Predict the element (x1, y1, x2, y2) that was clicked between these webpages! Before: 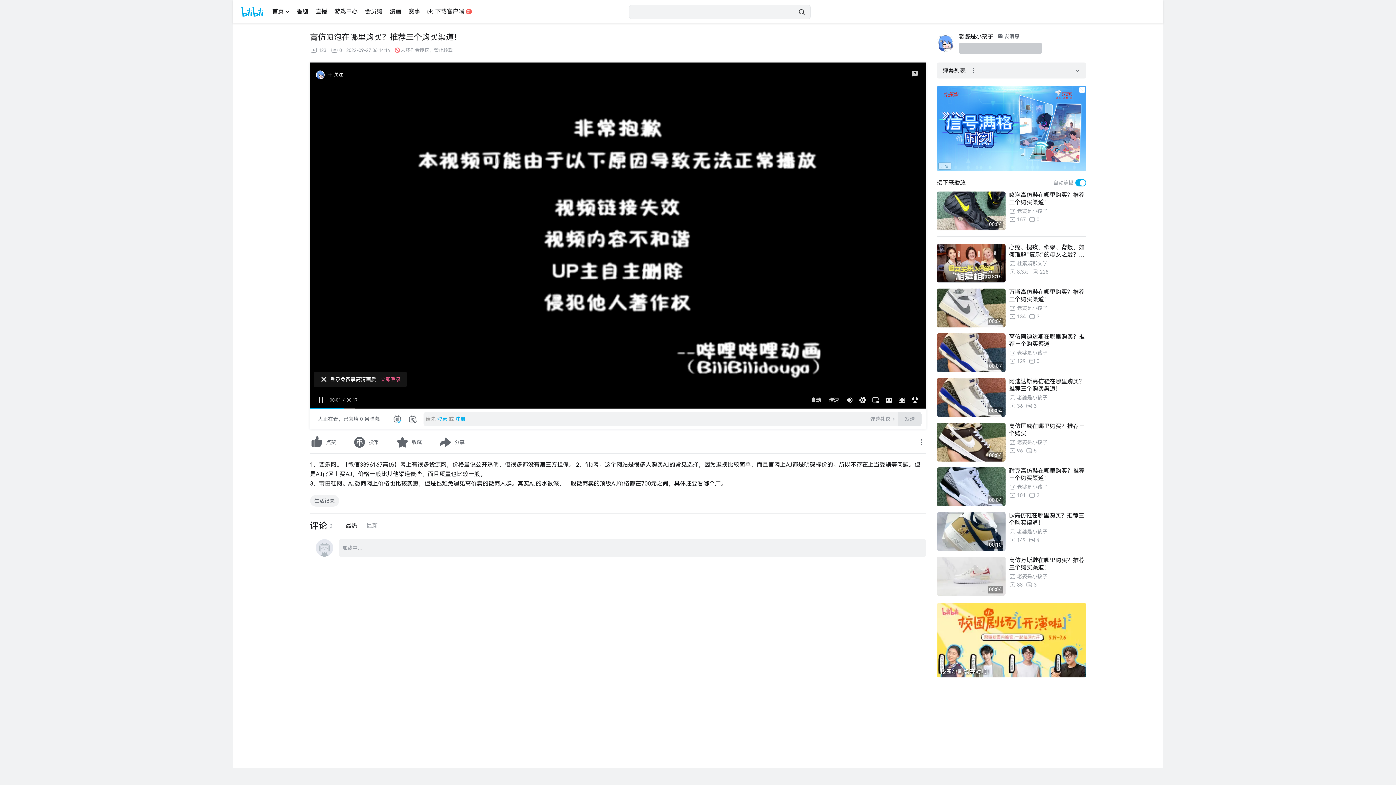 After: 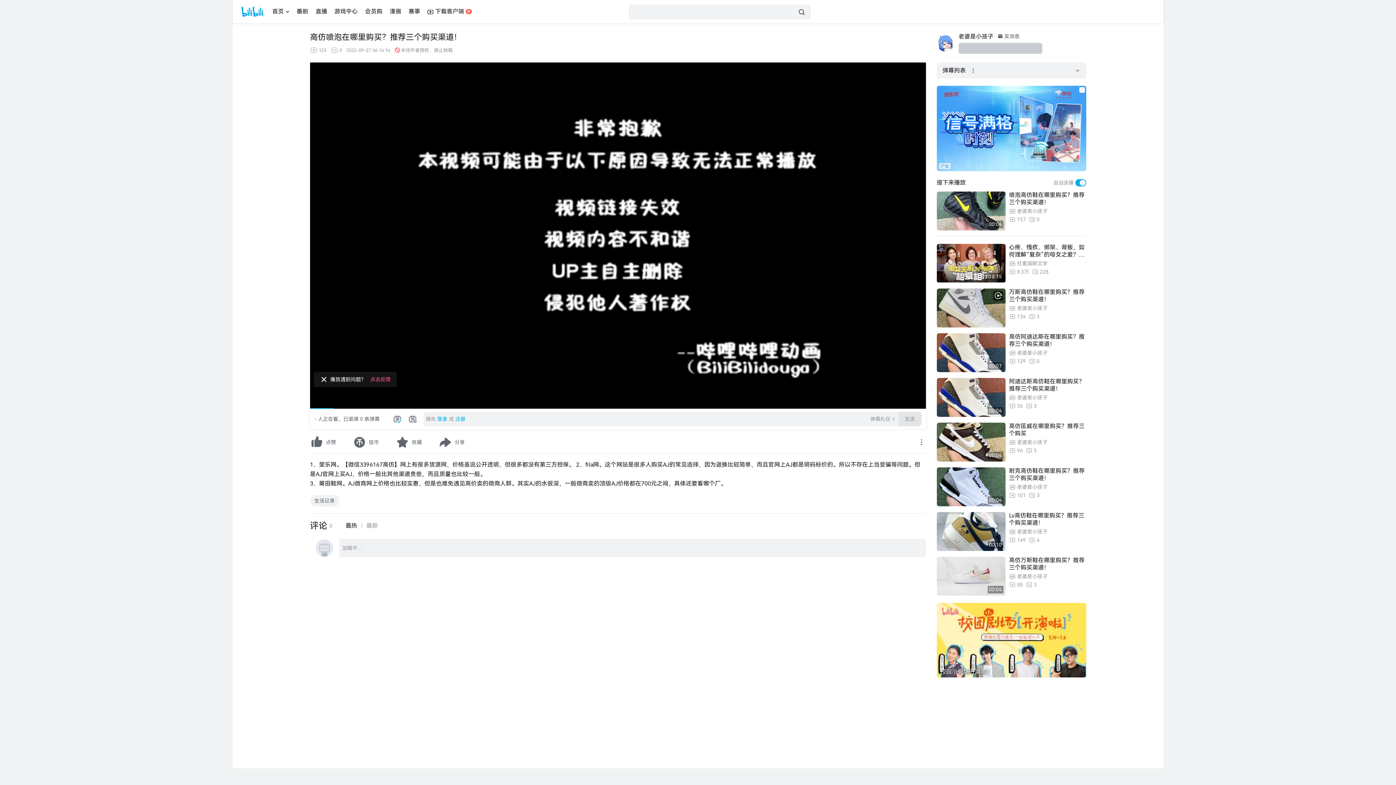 Action: bbox: (936, 288, 1005, 327)